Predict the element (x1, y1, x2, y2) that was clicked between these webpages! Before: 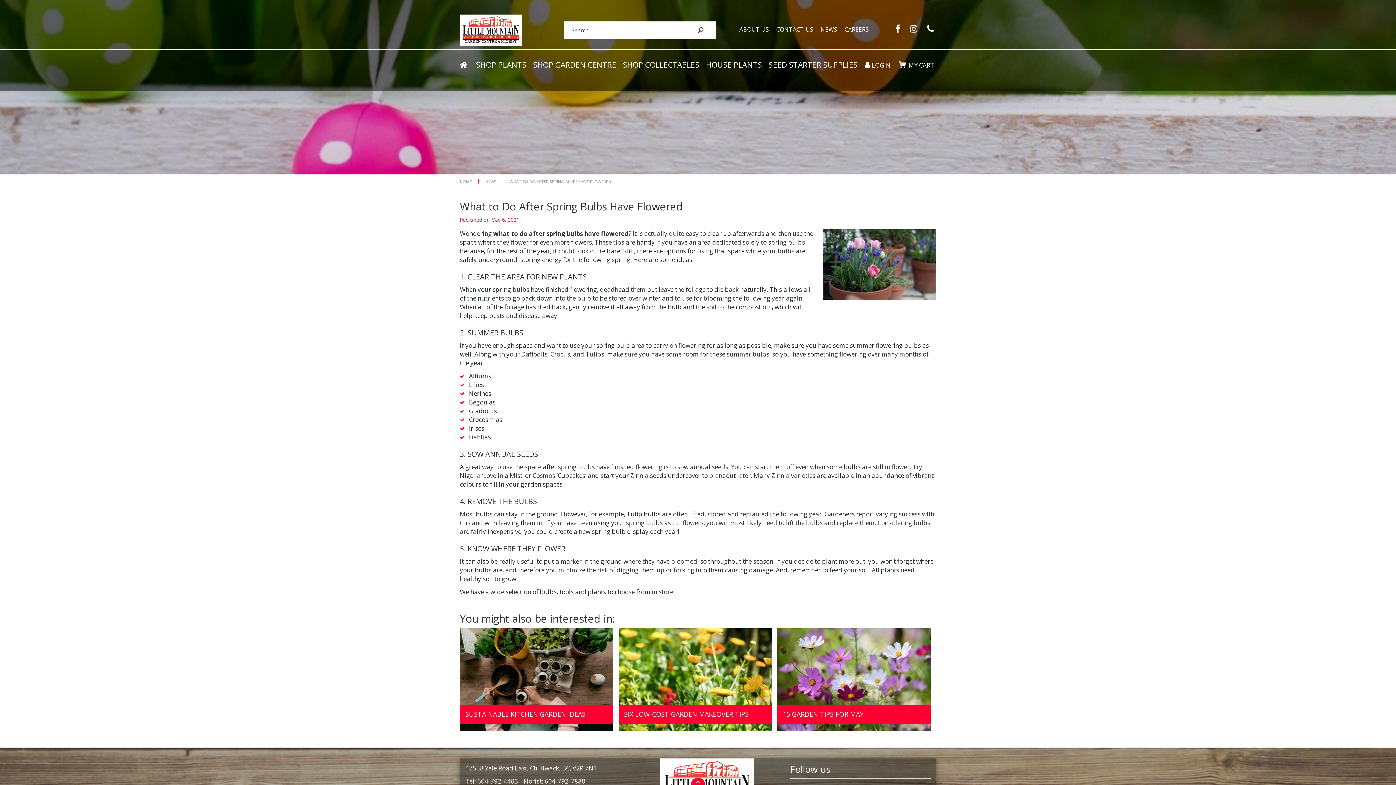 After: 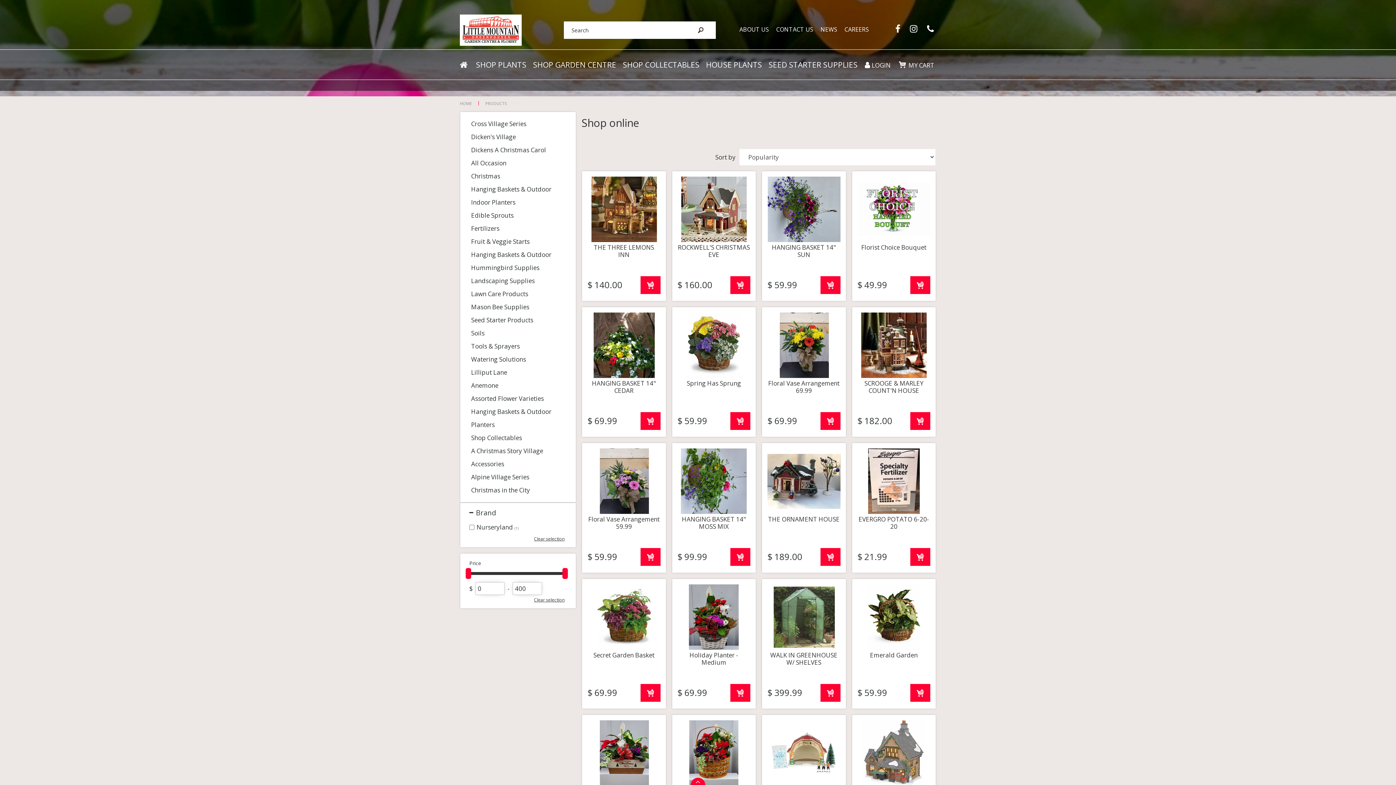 Action: label: SHOP PLANTS bbox: (472, 57, 529, 72)